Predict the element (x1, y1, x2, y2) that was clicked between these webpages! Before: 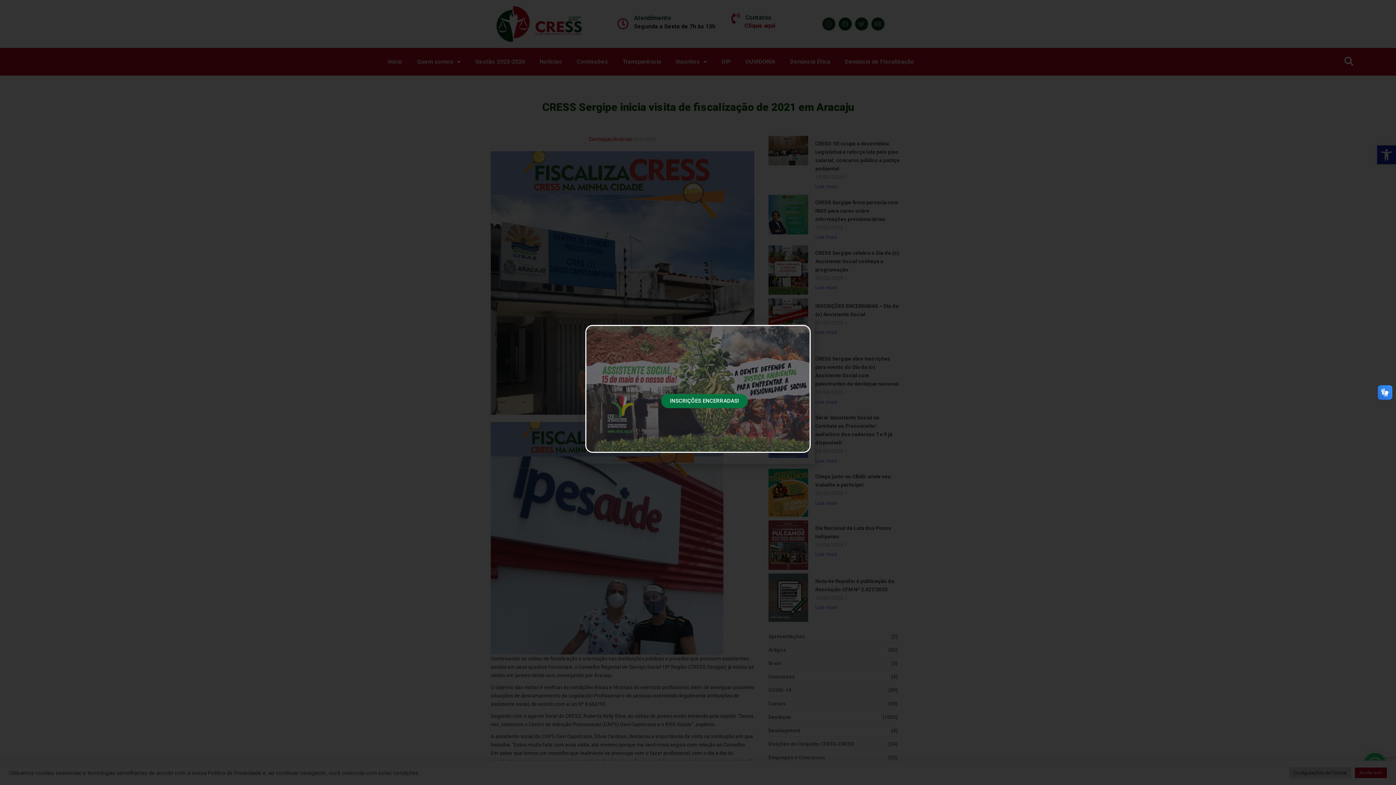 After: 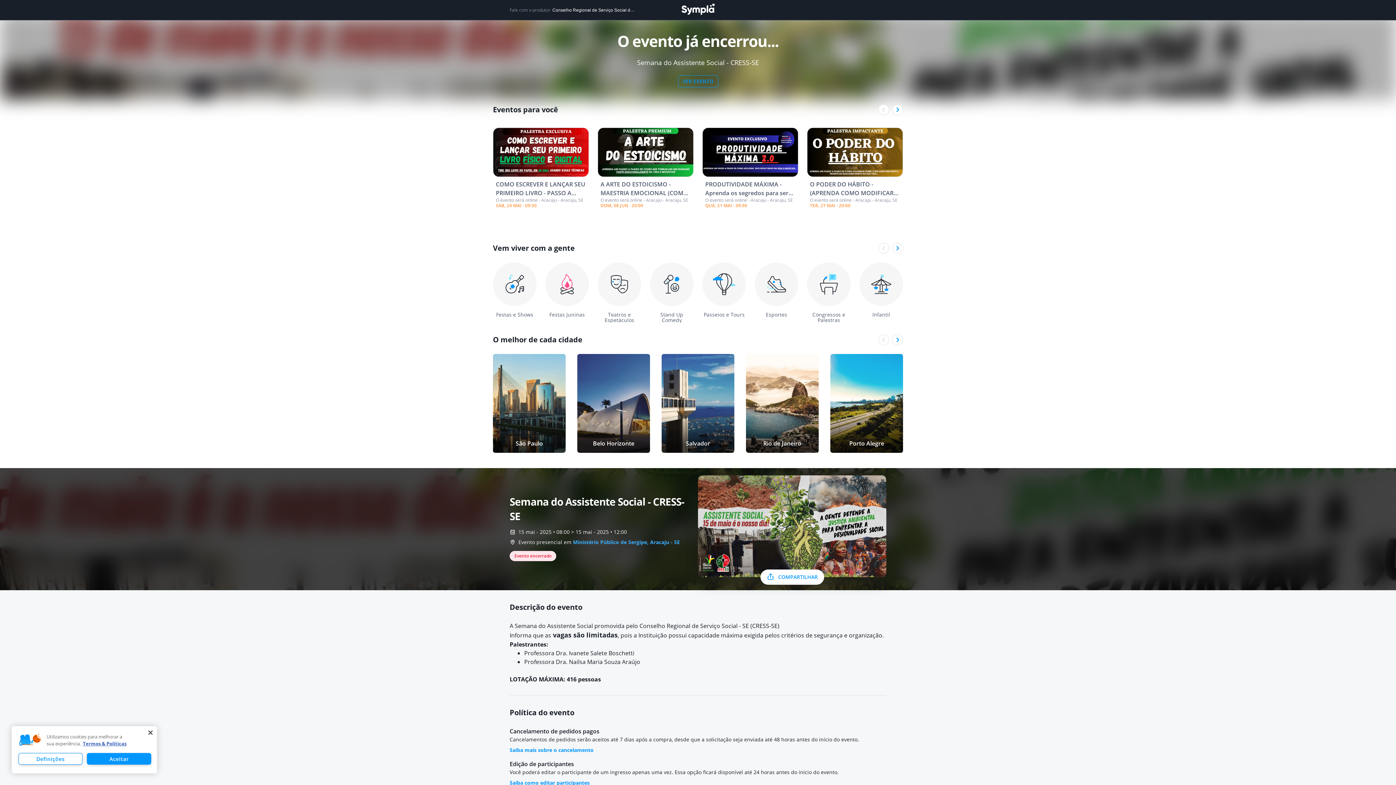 Action: bbox: (585, 325, 810, 452)